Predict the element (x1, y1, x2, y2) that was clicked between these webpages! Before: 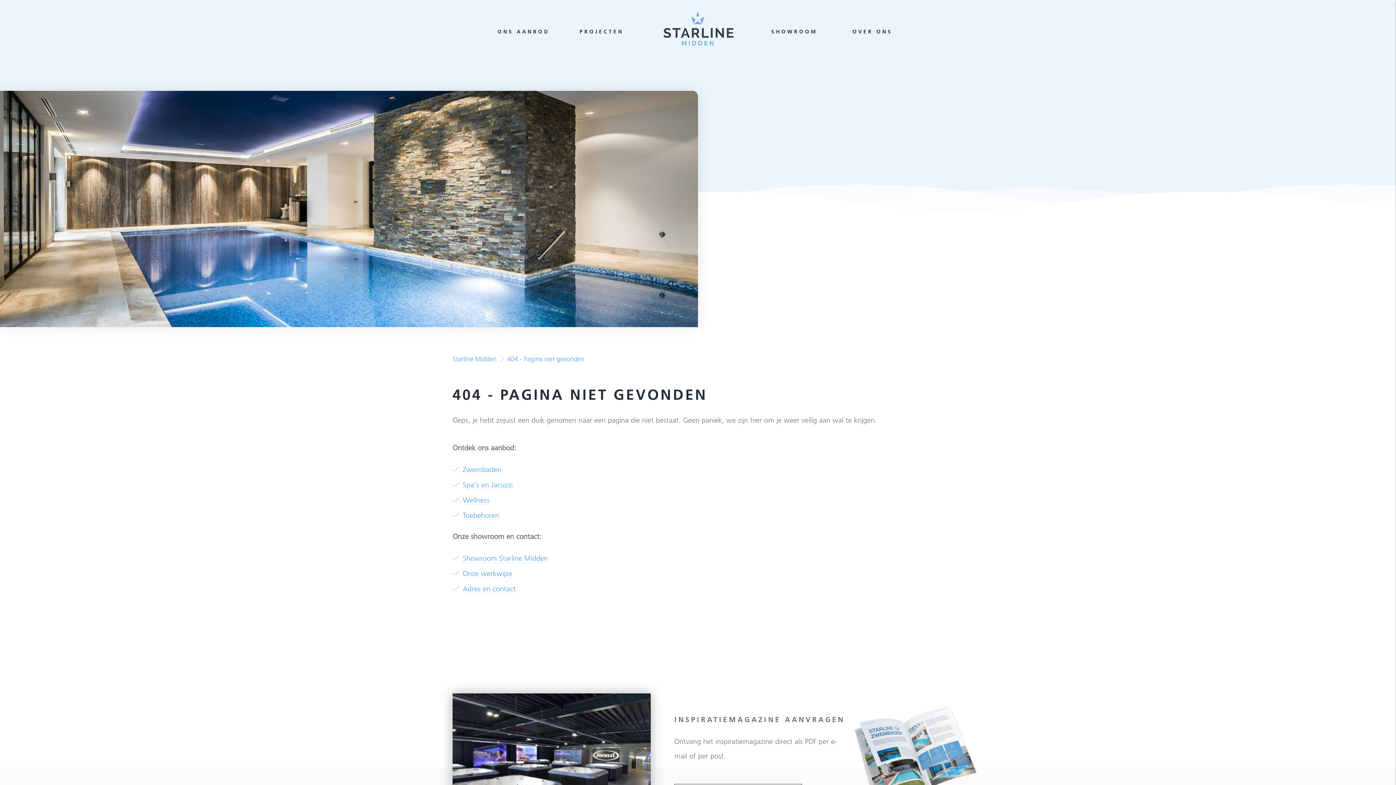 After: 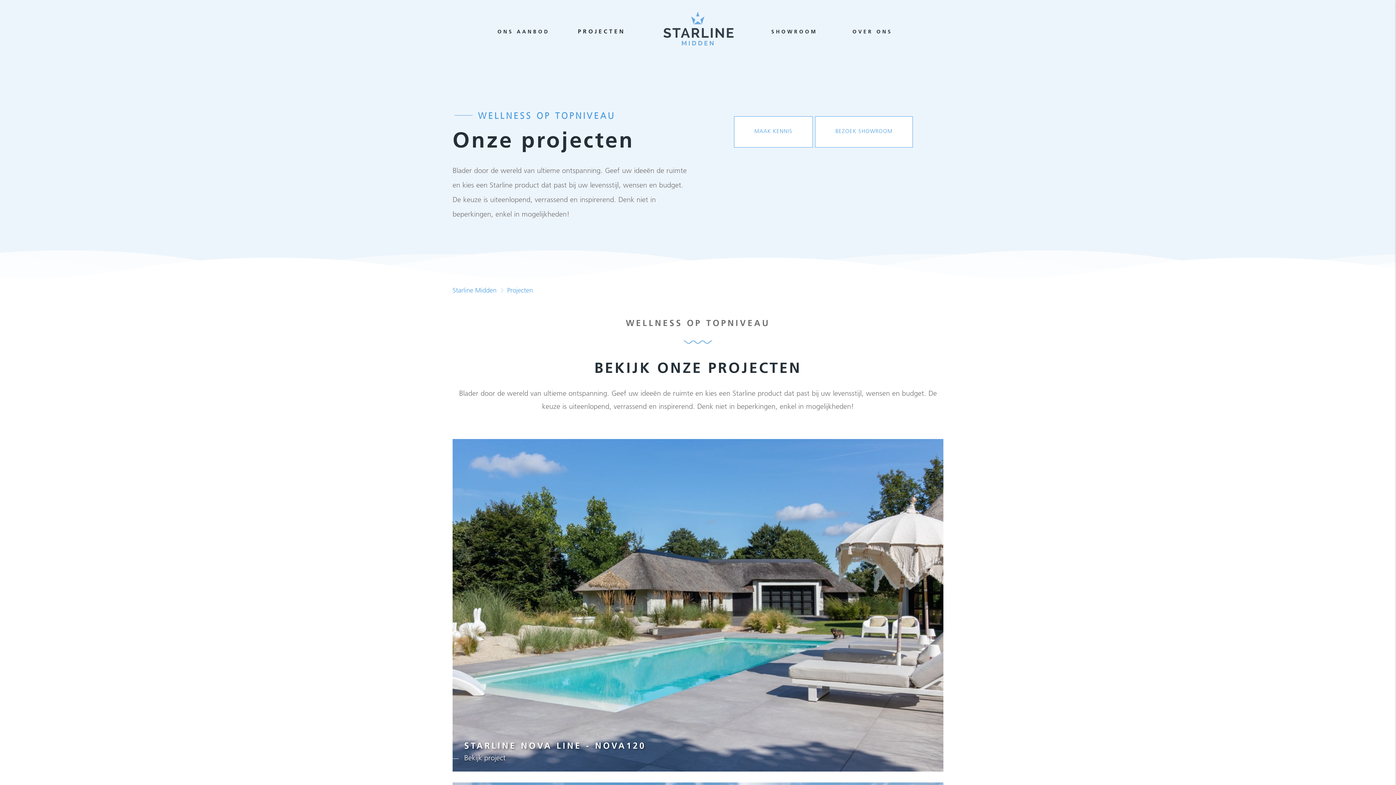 Action: label: PROJECTEN bbox: (579, 22, 623, 42)